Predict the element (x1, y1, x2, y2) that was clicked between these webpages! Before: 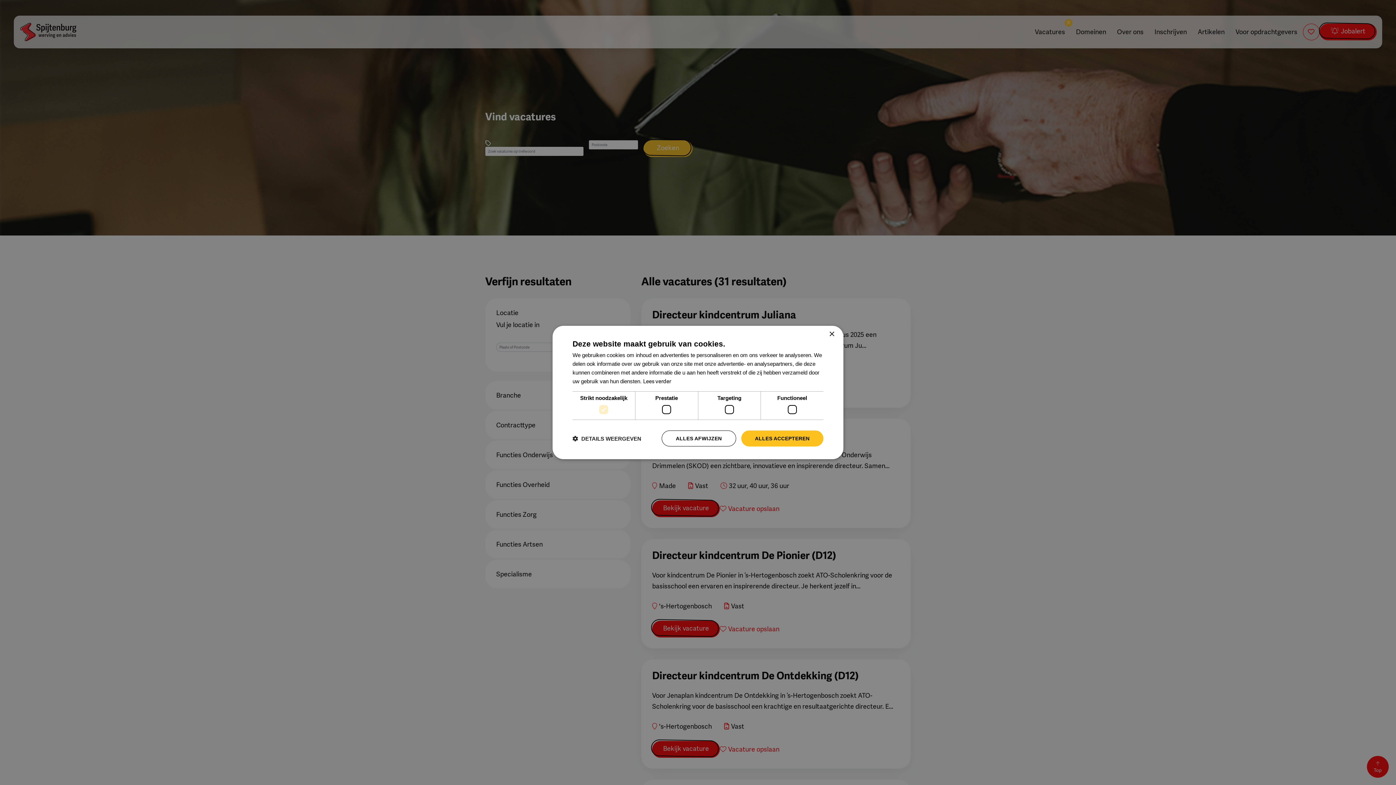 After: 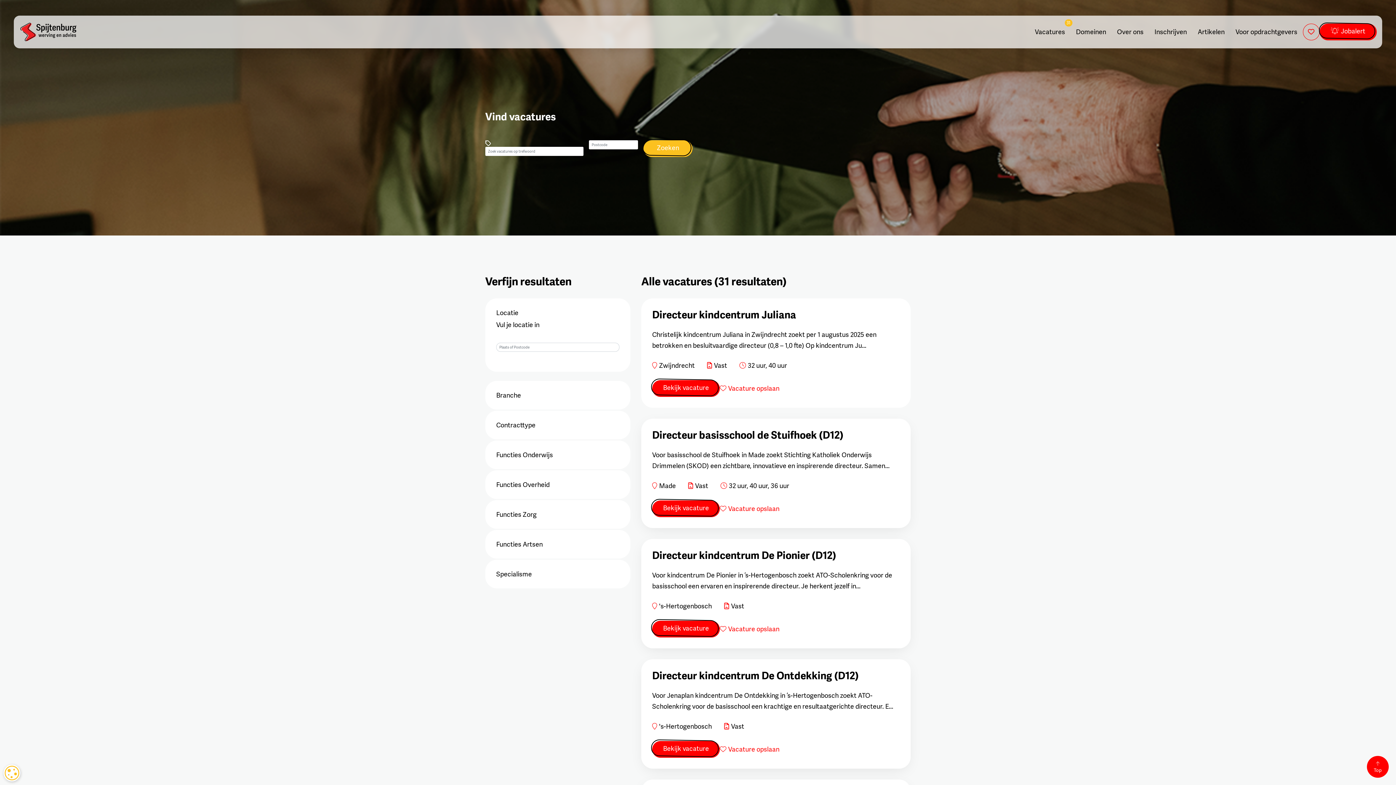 Action: label: Close bbox: (829, 331, 834, 337)